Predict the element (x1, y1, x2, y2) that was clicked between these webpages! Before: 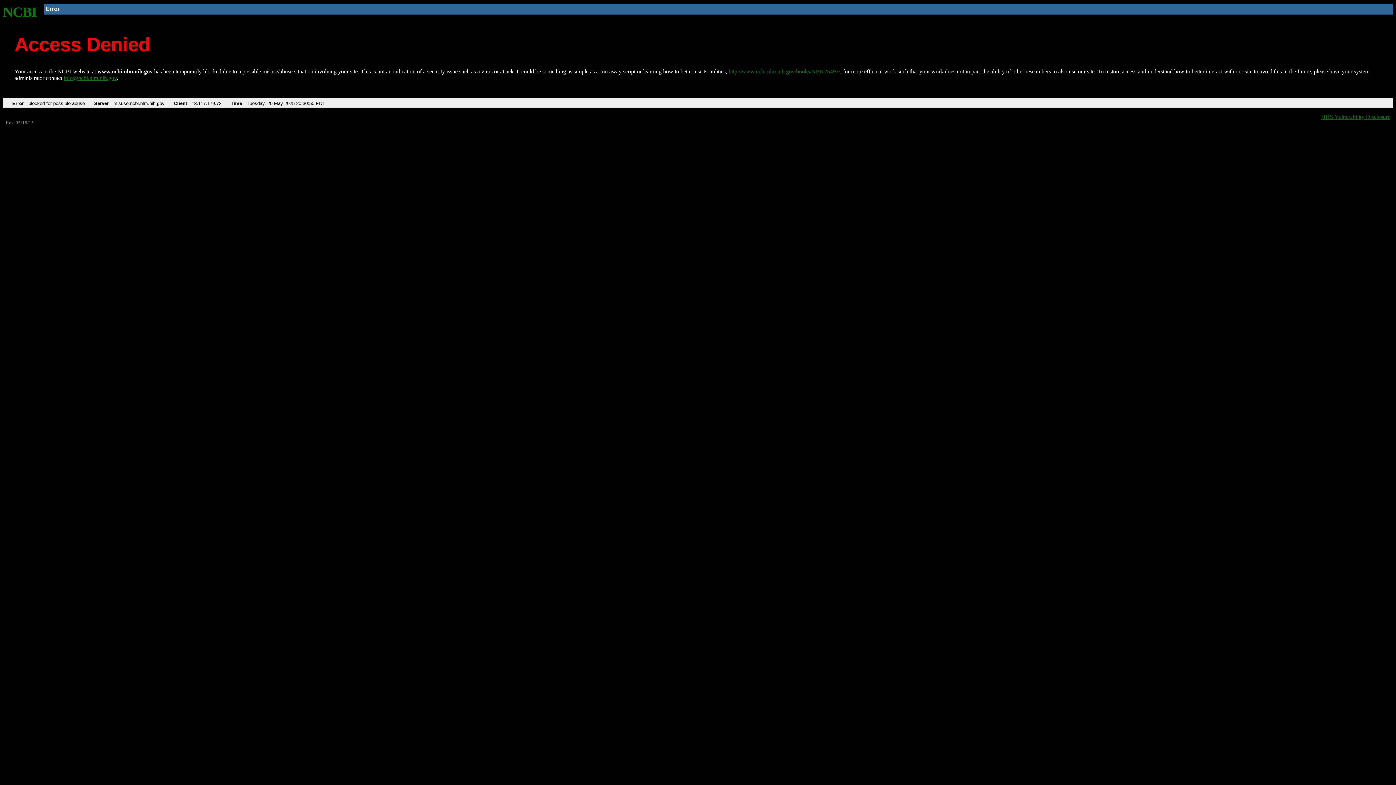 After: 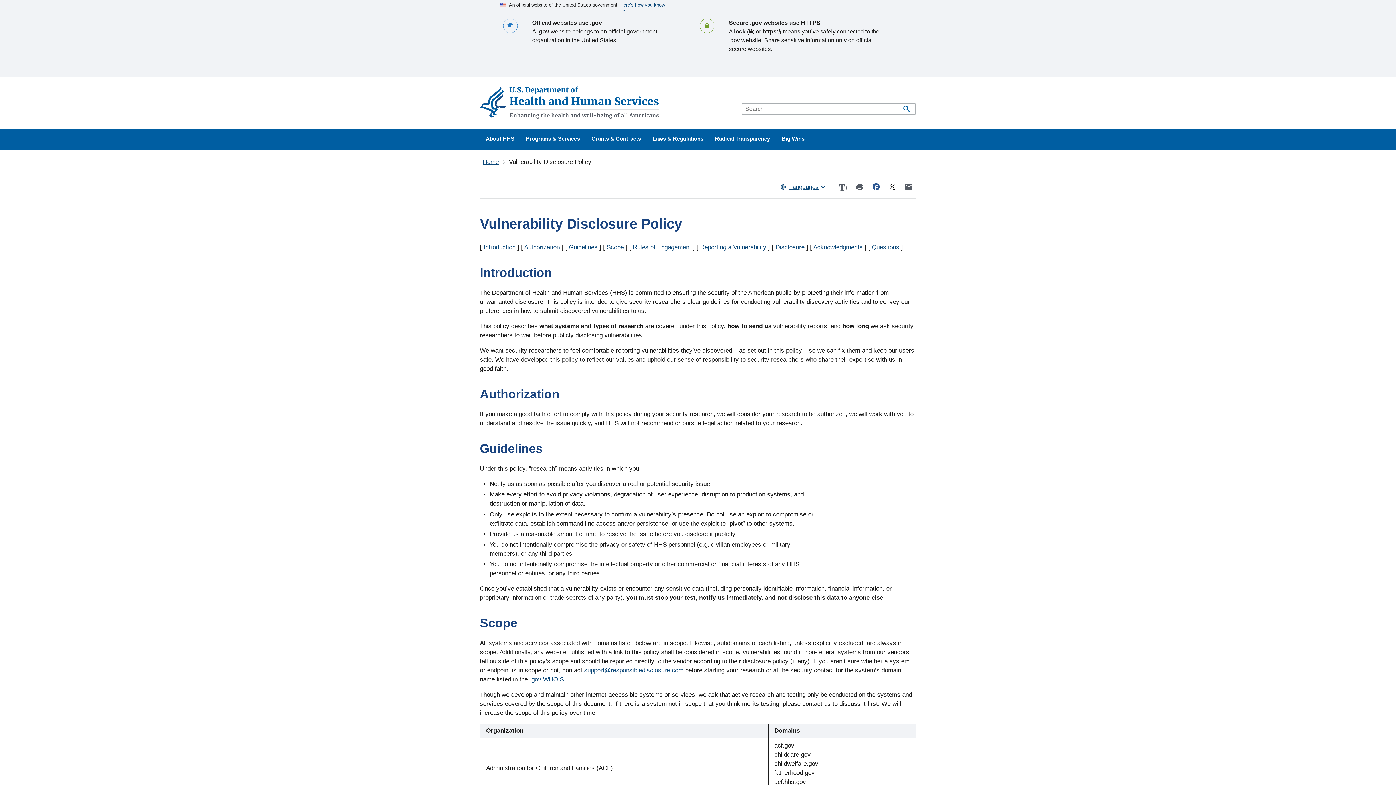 Action: bbox: (1321, 113, 1390, 119) label: HHS Vulnerability Disclosure